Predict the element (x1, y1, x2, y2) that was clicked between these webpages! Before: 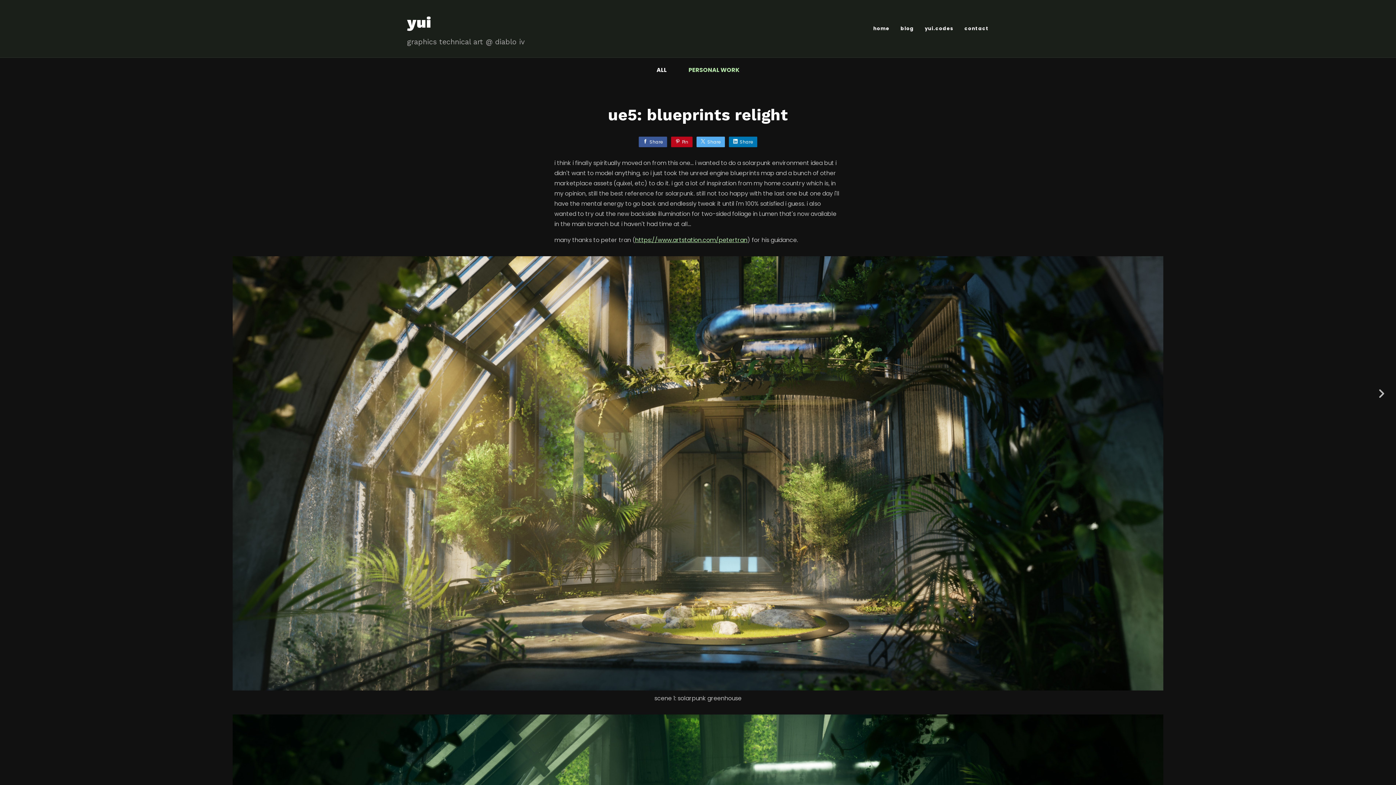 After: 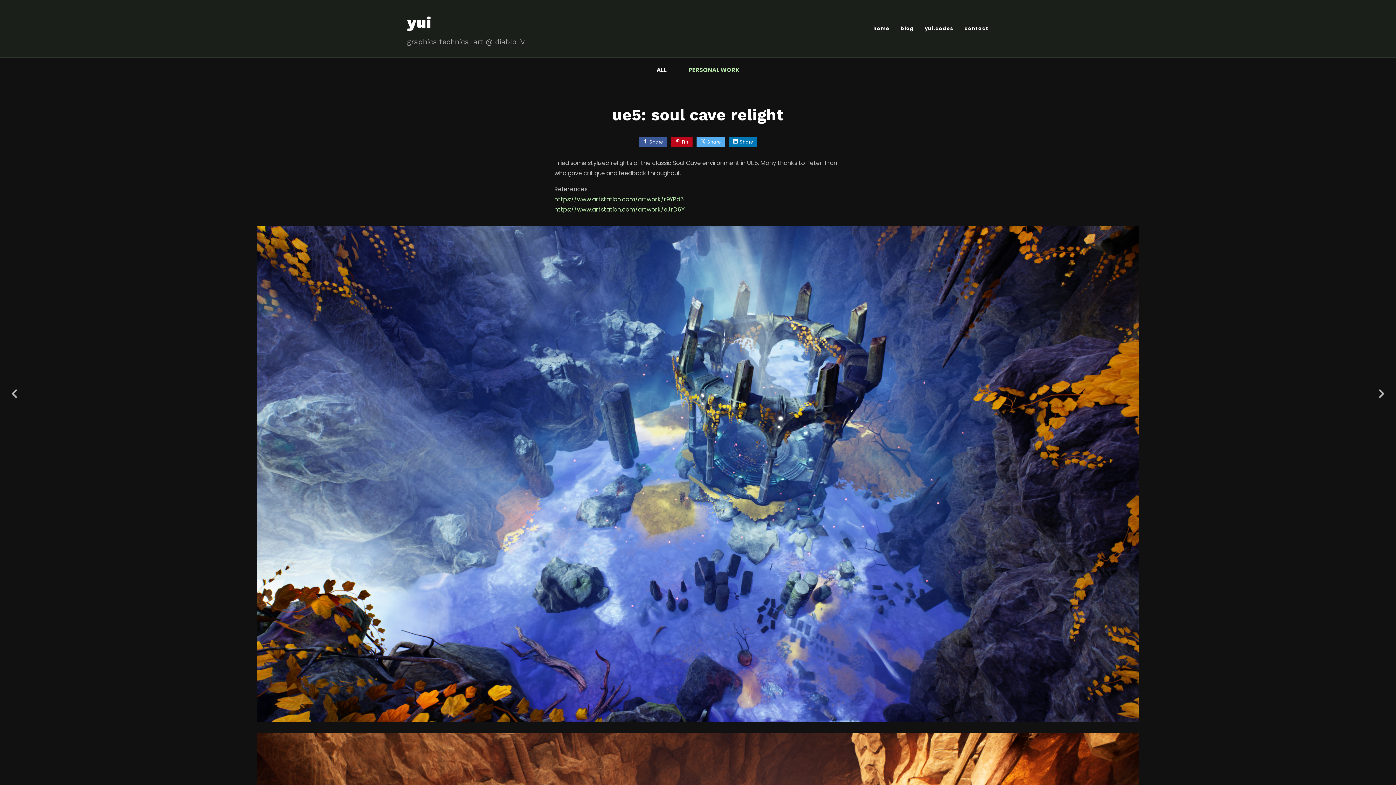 Action: bbox: (1367, 380, 1396, 405)